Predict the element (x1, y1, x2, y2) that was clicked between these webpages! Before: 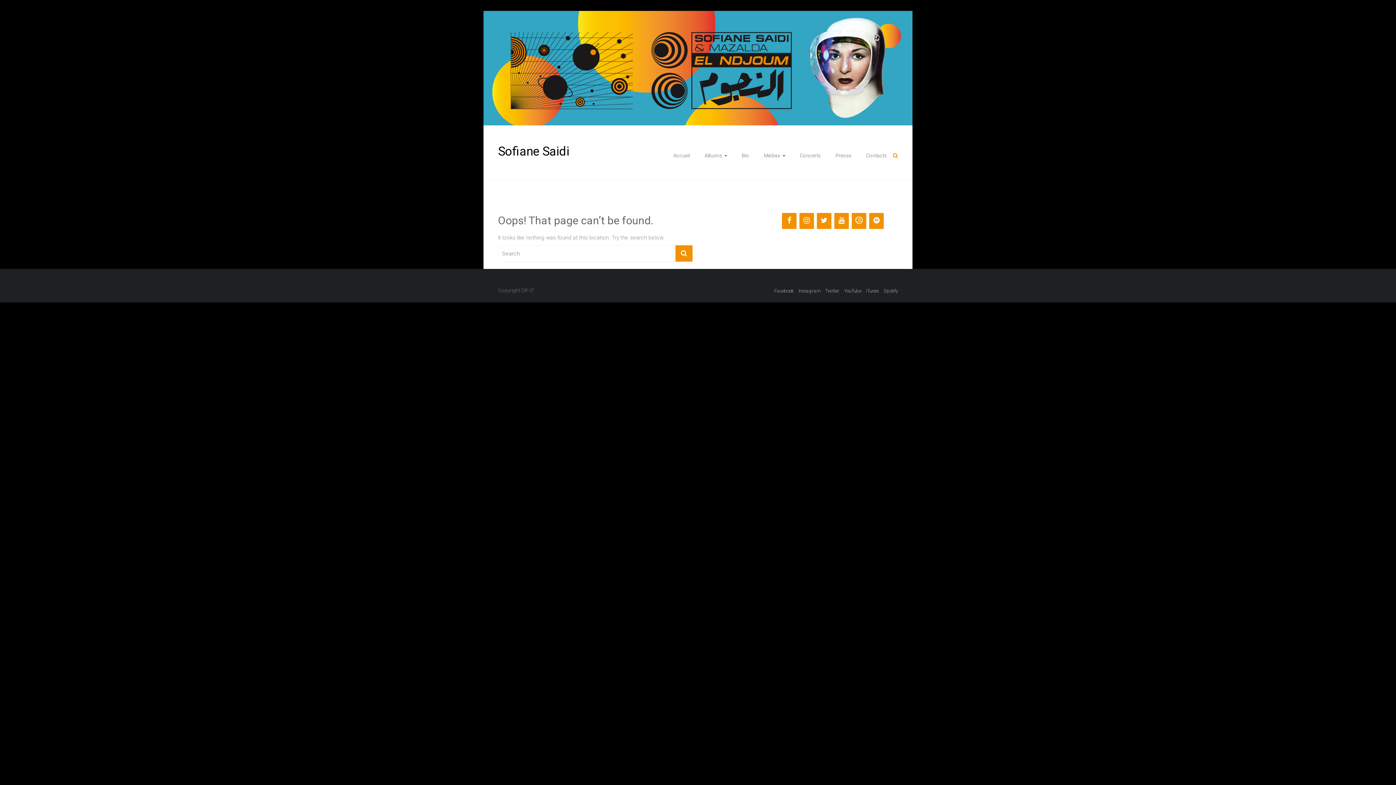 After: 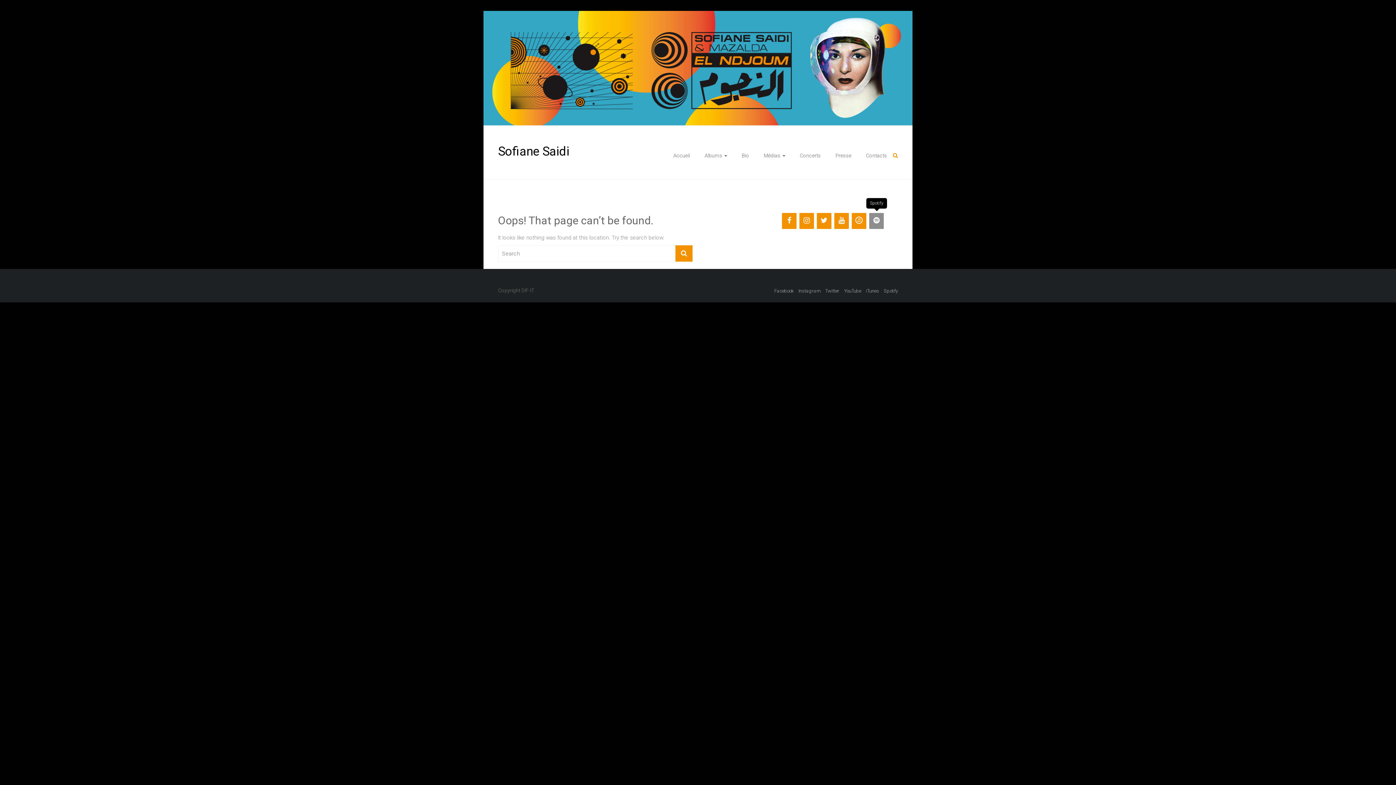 Action: bbox: (869, 212, 884, 228) label: Spotify